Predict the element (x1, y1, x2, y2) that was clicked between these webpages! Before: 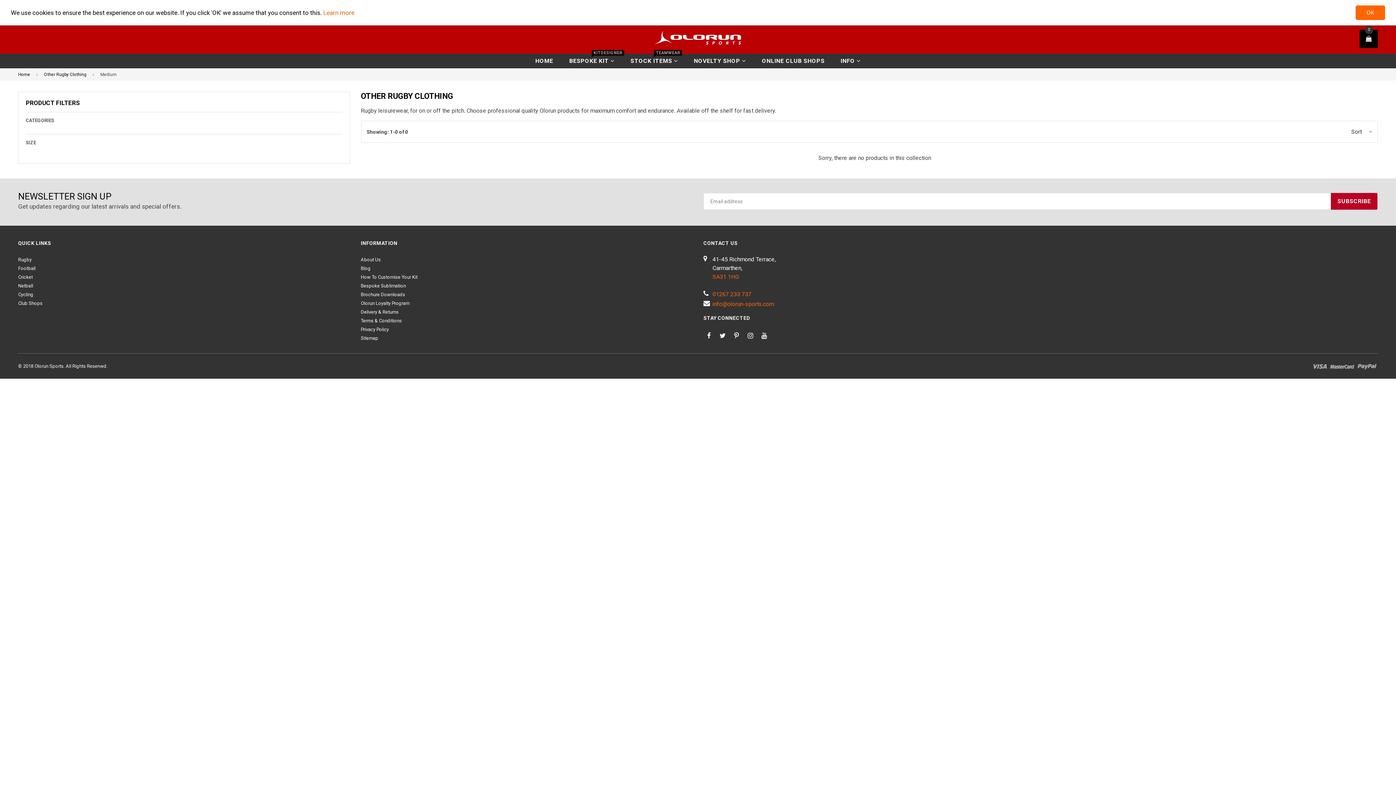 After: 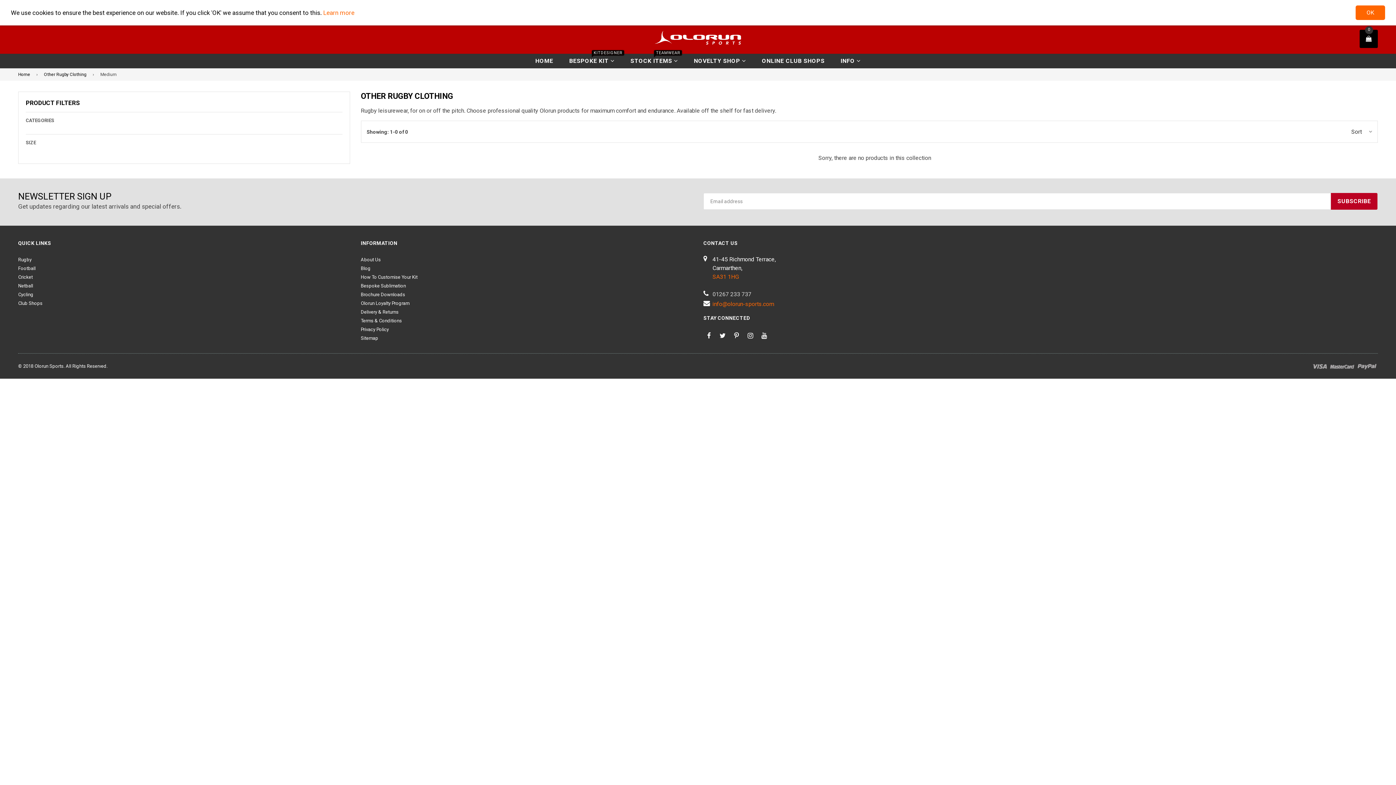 Action: bbox: (712, 290, 751, 297) label: 01267 233 737